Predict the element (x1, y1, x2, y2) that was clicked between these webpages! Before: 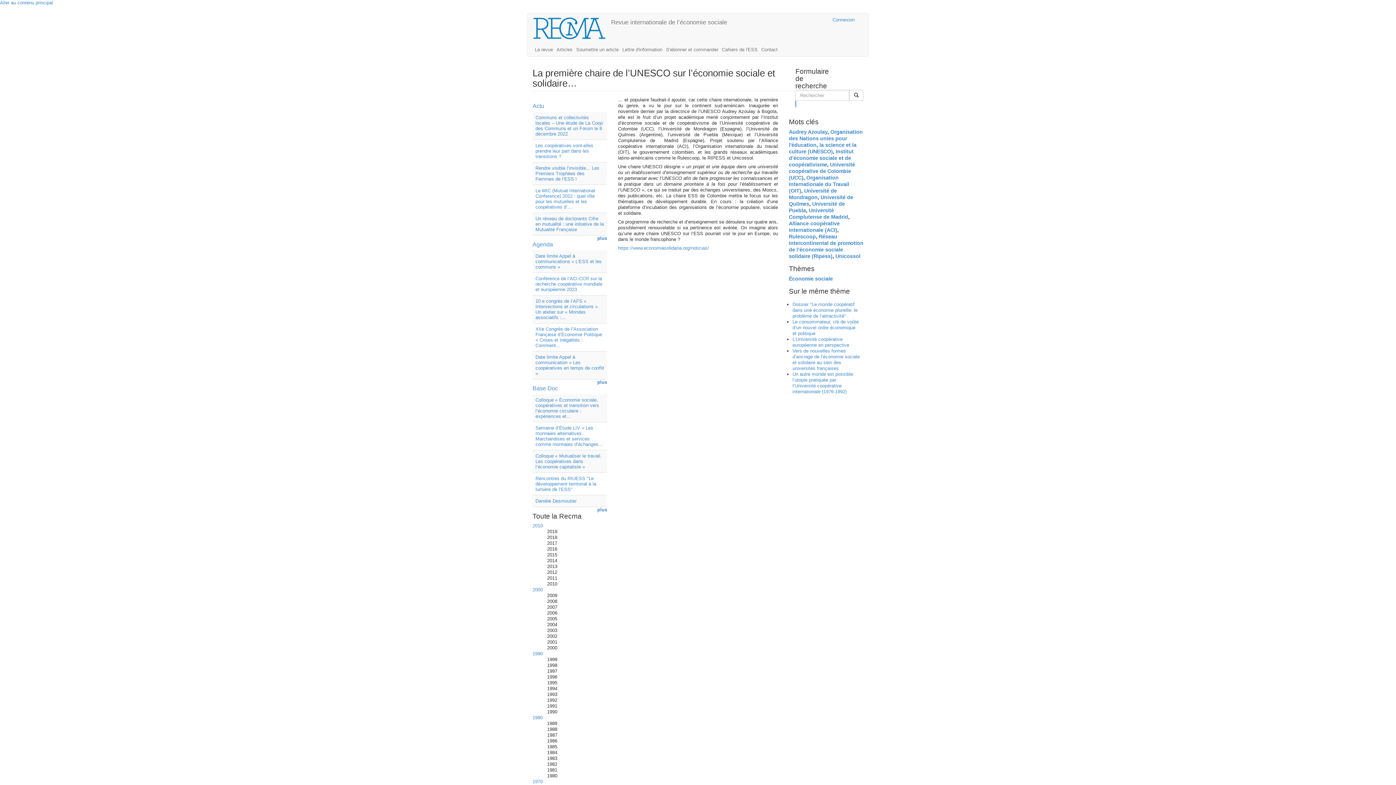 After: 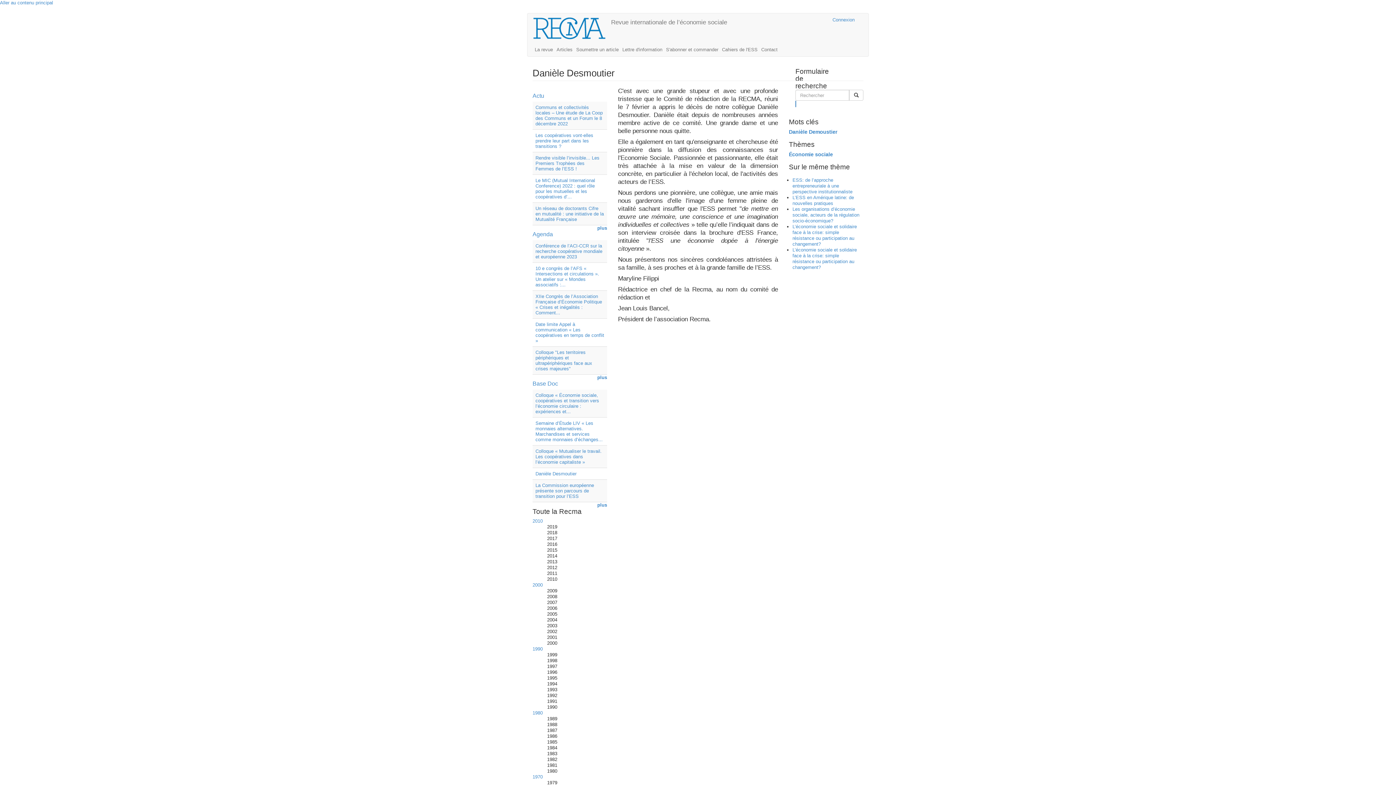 Action: label: Danièle Desmoutier bbox: (535, 498, 576, 504)